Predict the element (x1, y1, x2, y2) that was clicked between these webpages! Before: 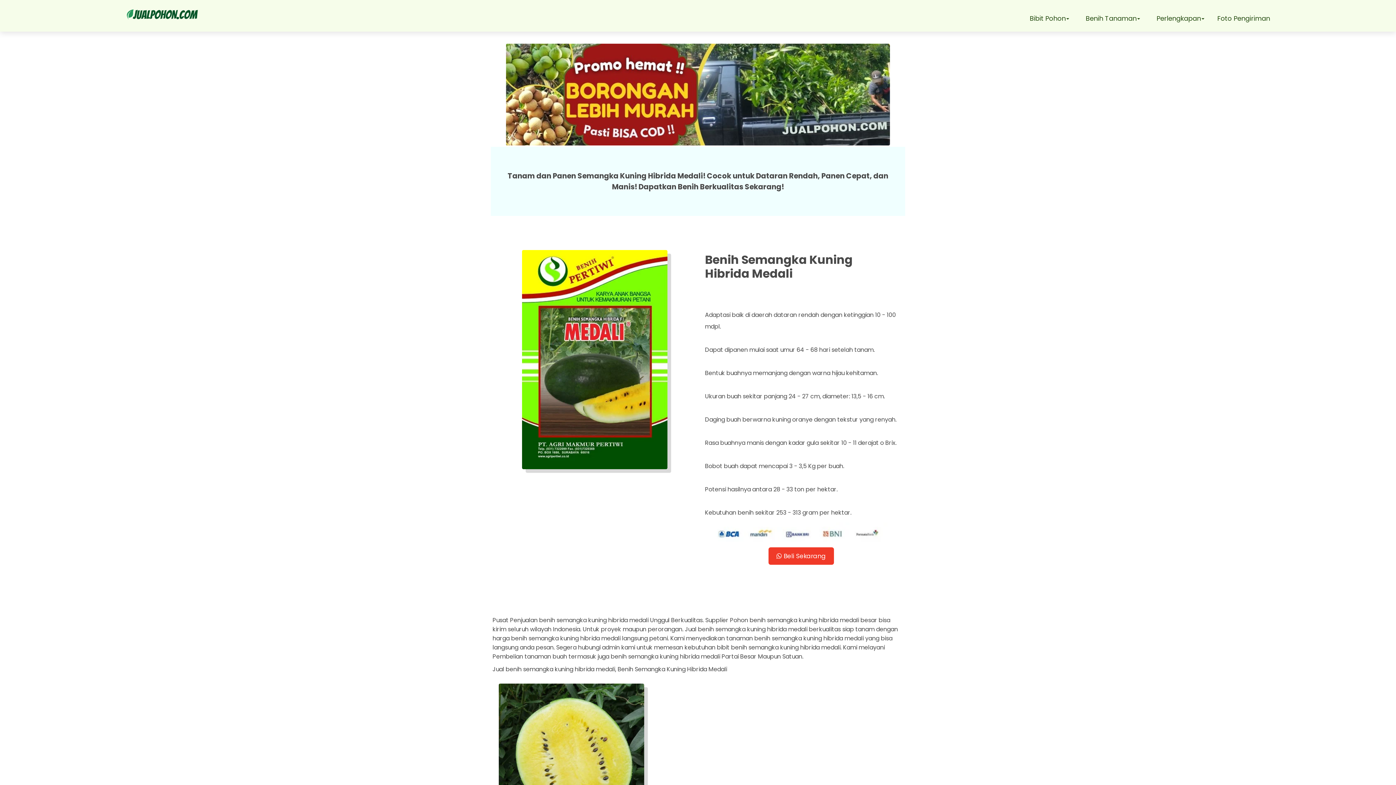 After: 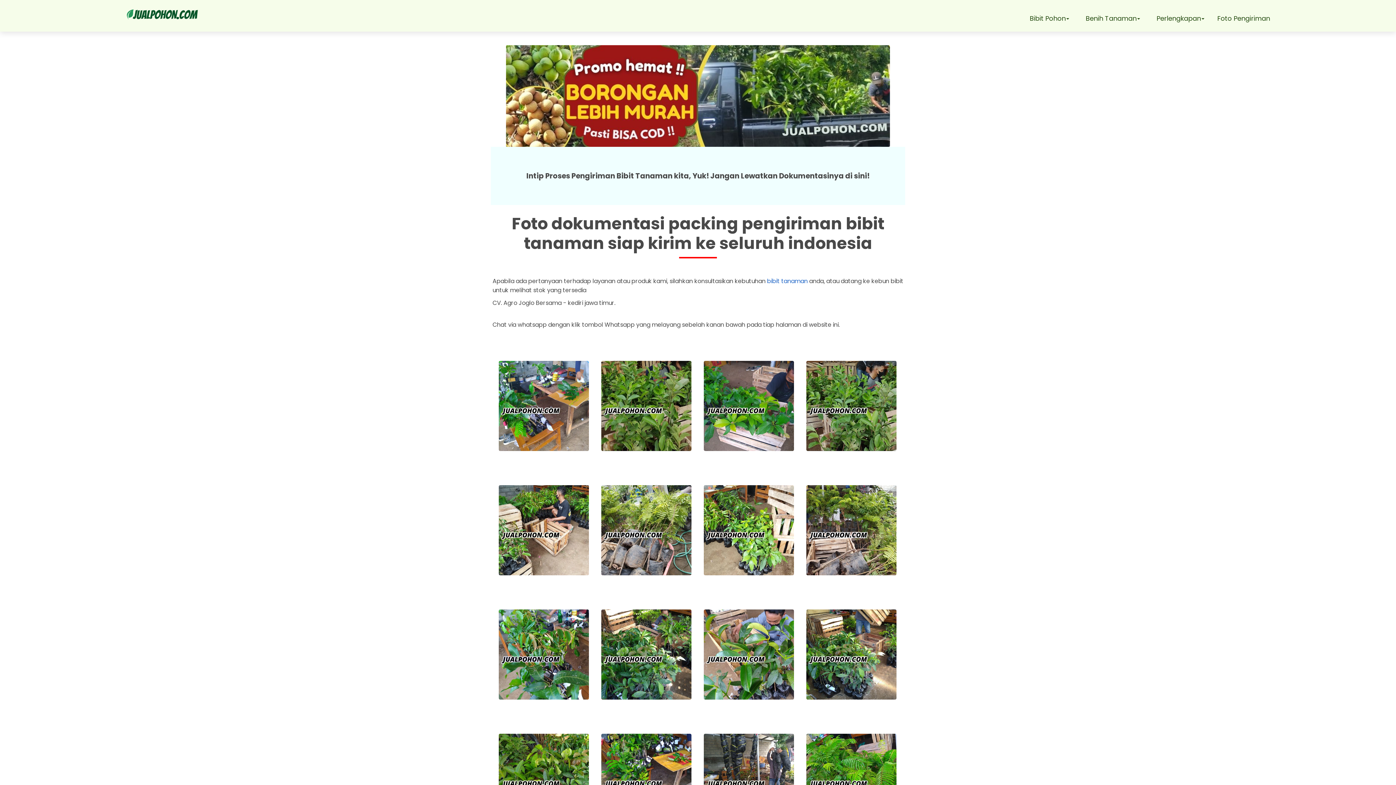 Action: bbox: (1217, 13, 1270, 22) label: Foto Pengiriman